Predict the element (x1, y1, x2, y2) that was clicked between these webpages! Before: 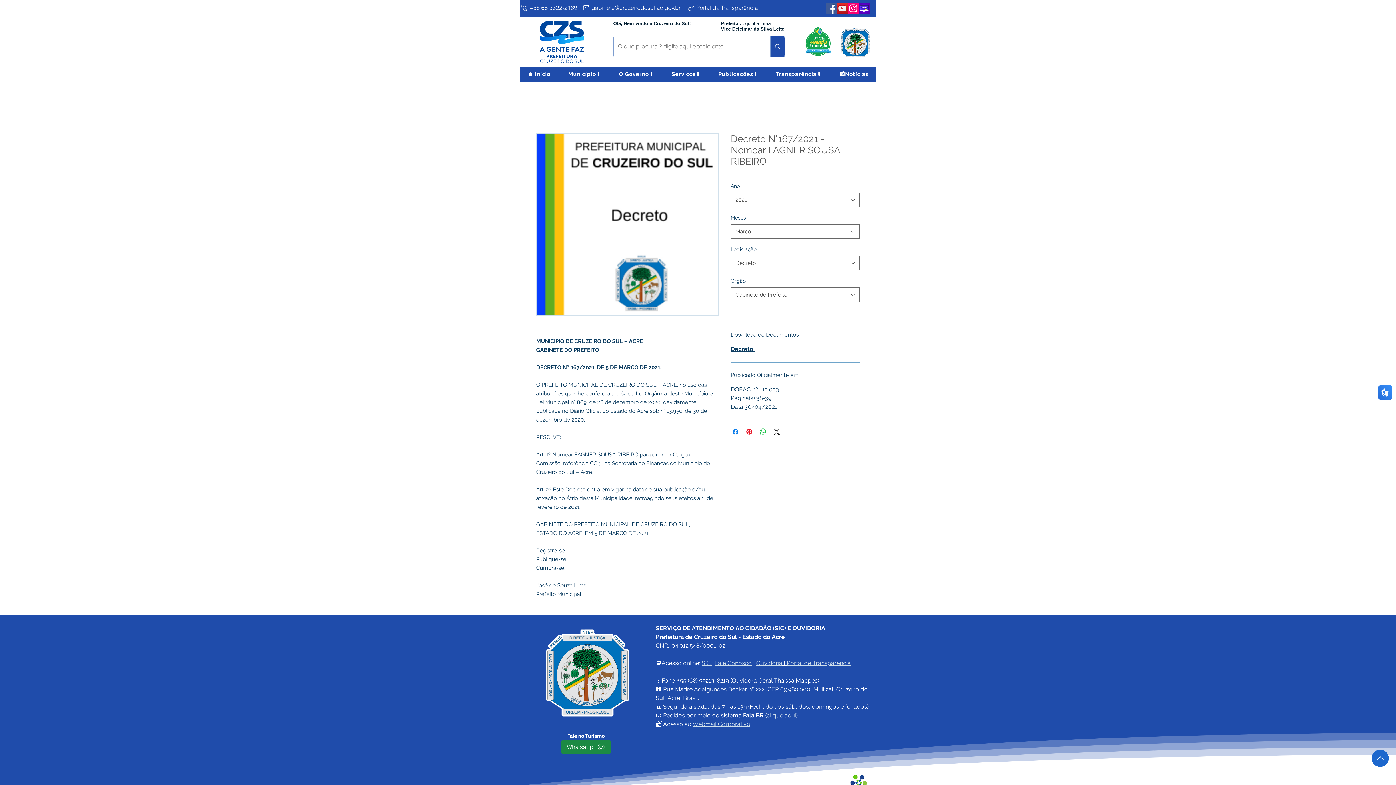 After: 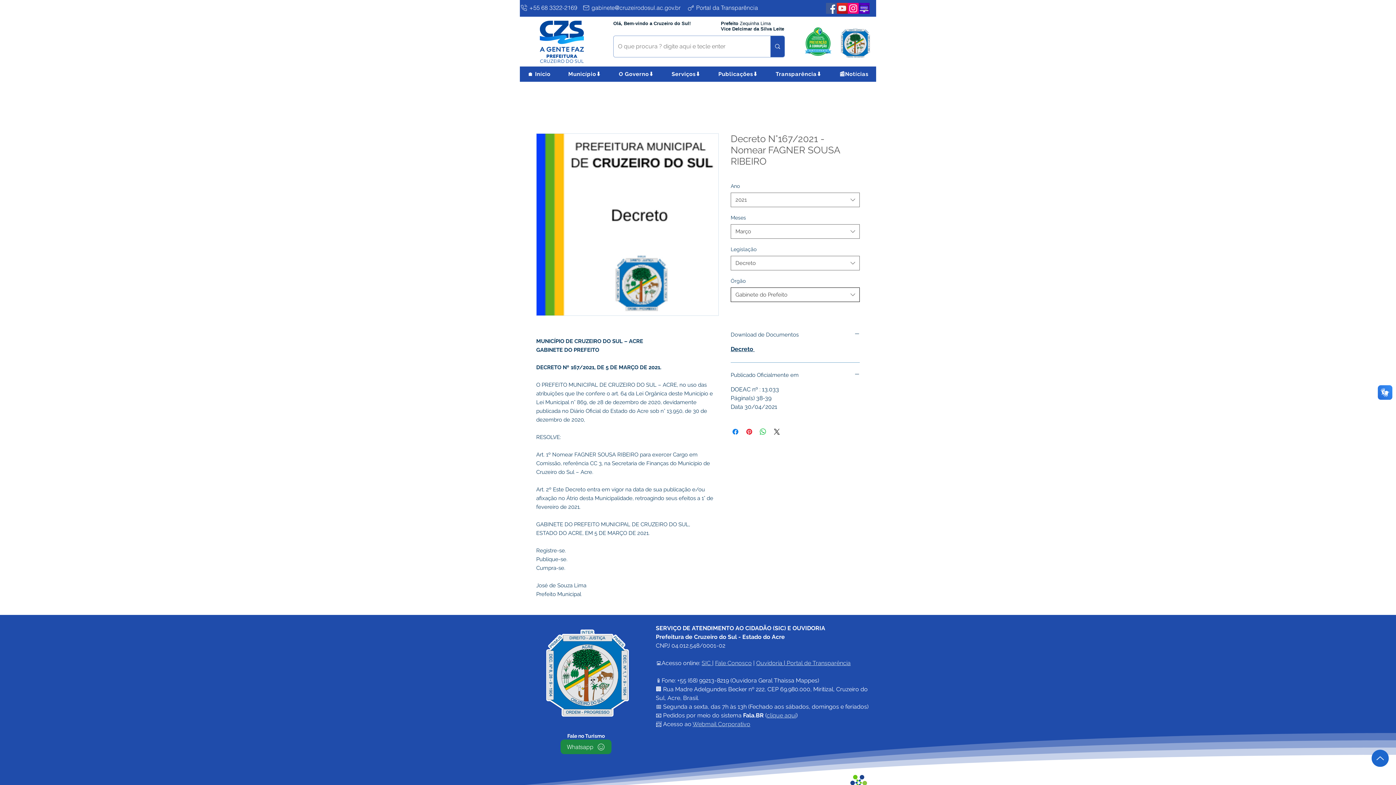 Action: label: Gabinete do Prefeito bbox: (730, 287, 860, 302)